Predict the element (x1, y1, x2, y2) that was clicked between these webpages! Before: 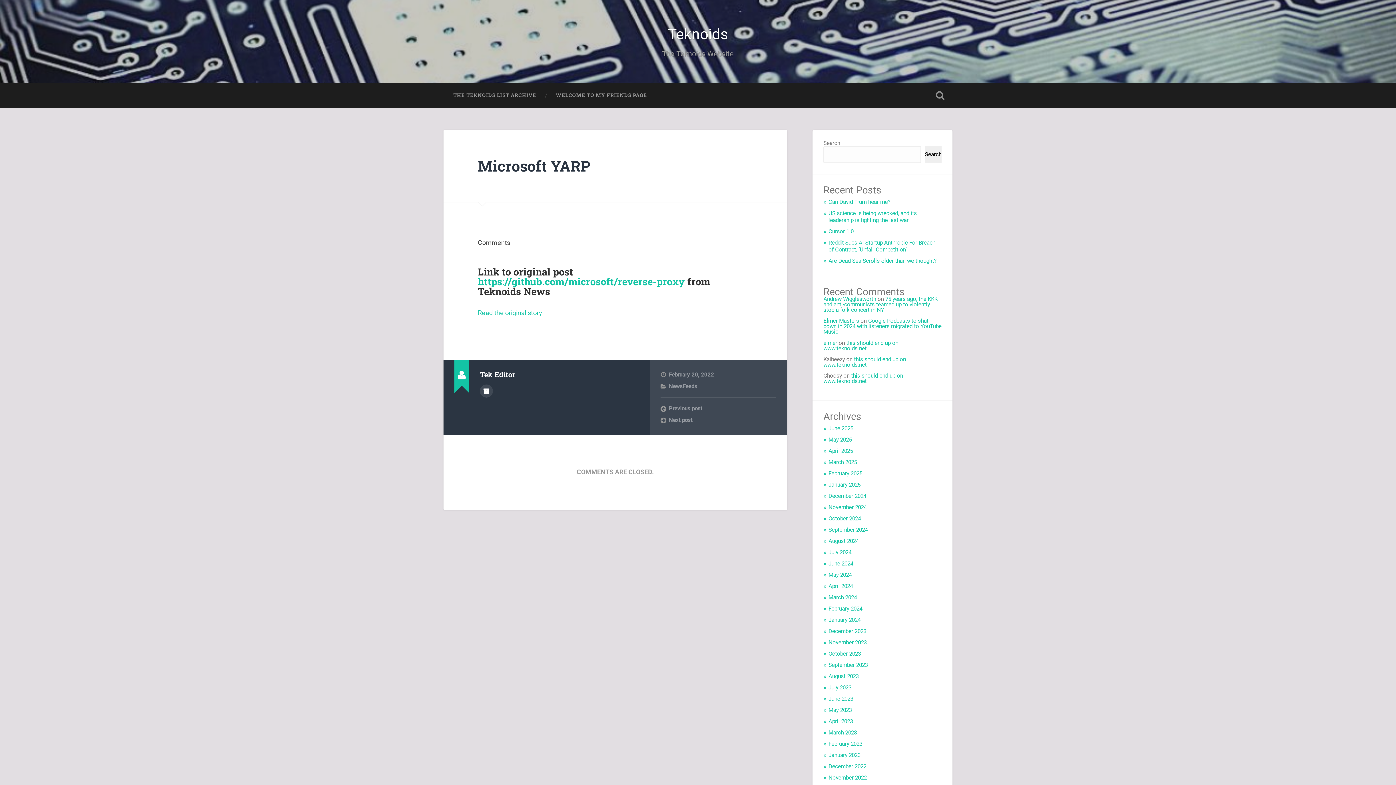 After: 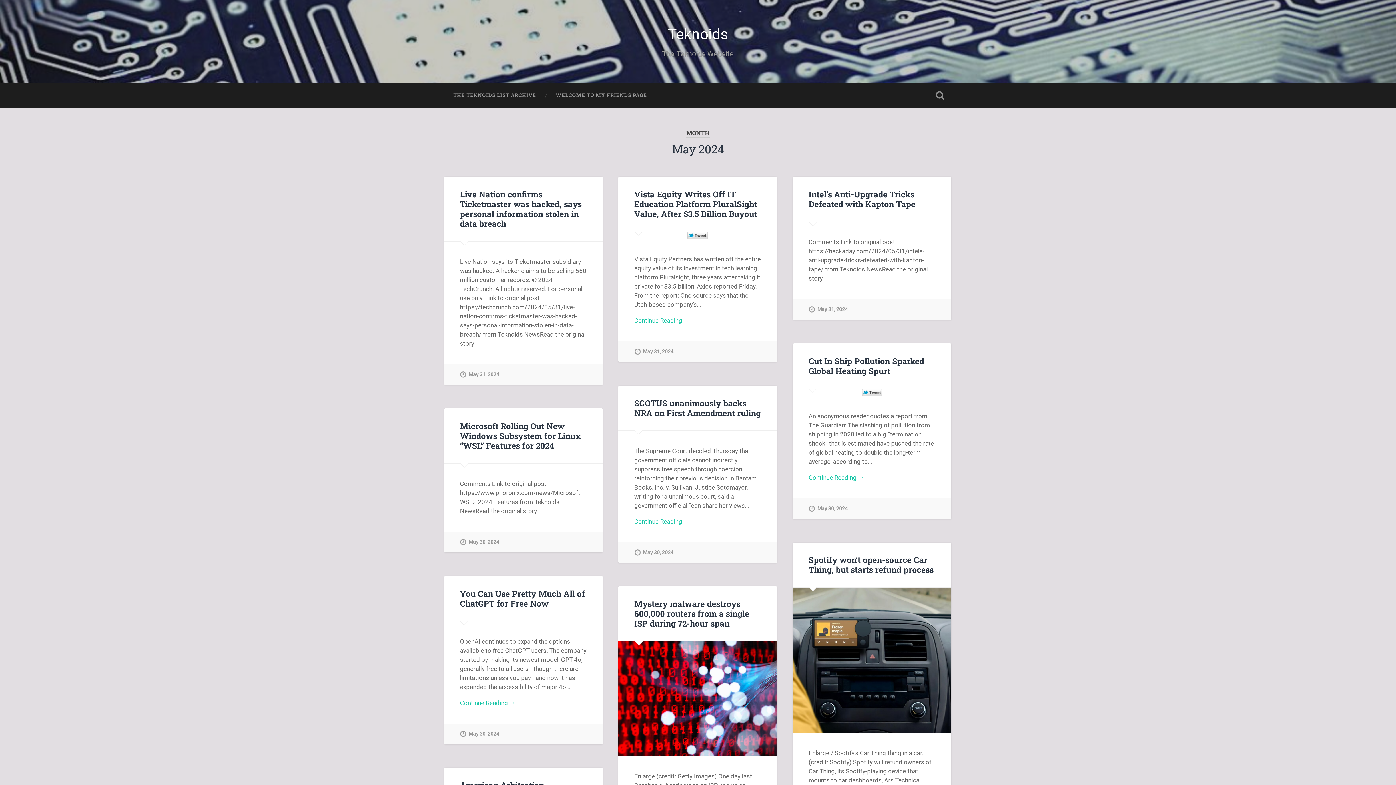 Action: label: May 2024 bbox: (828, 572, 852, 578)